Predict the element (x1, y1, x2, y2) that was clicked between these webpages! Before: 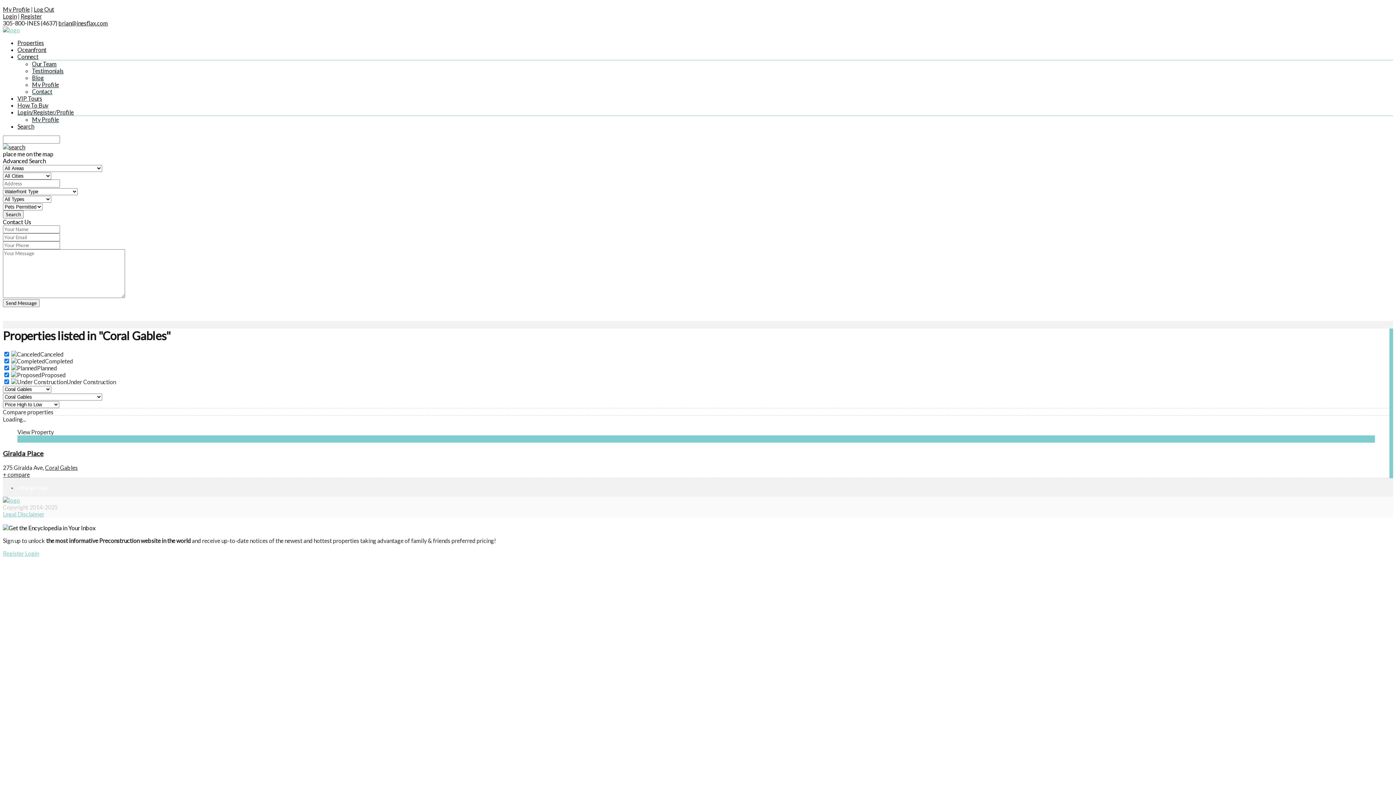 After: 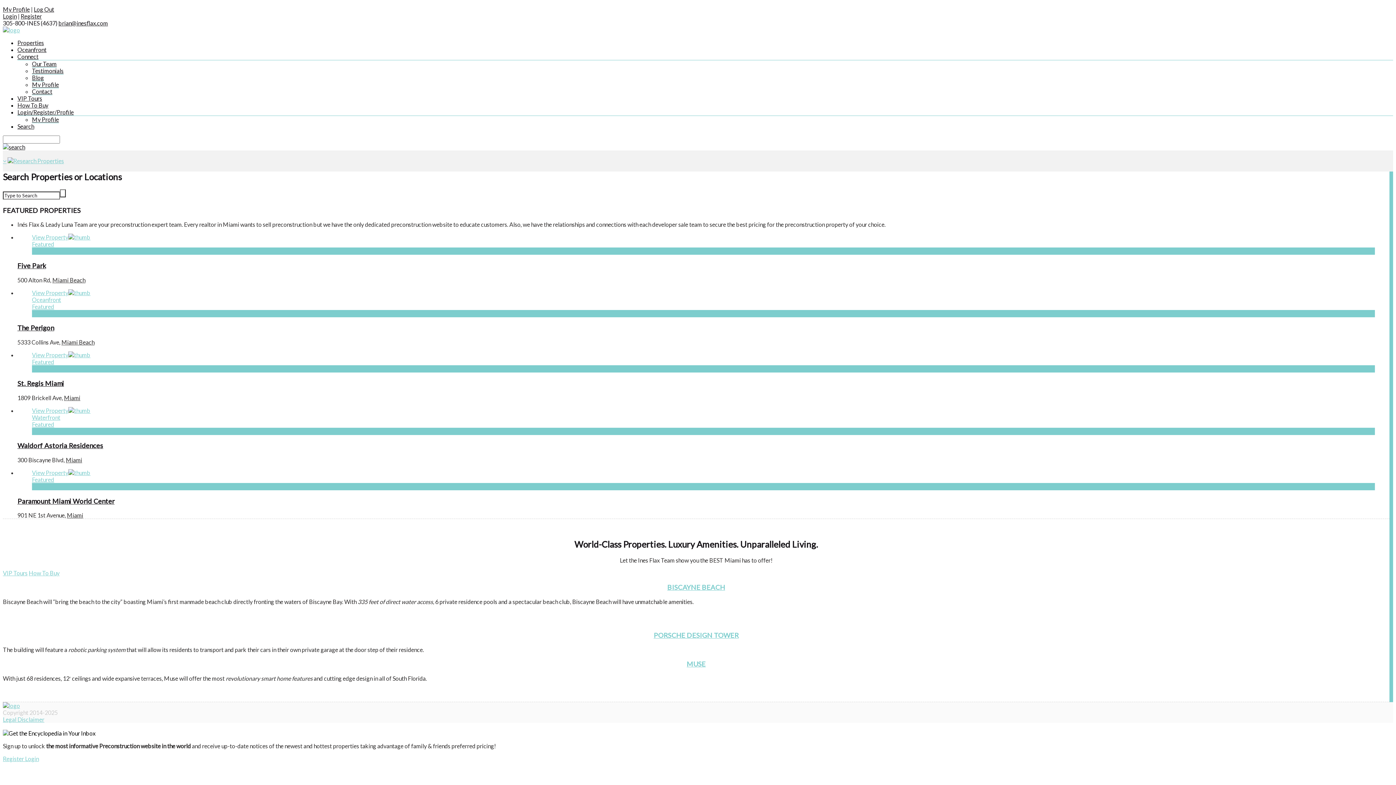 Action: bbox: (2, 497, 20, 504)